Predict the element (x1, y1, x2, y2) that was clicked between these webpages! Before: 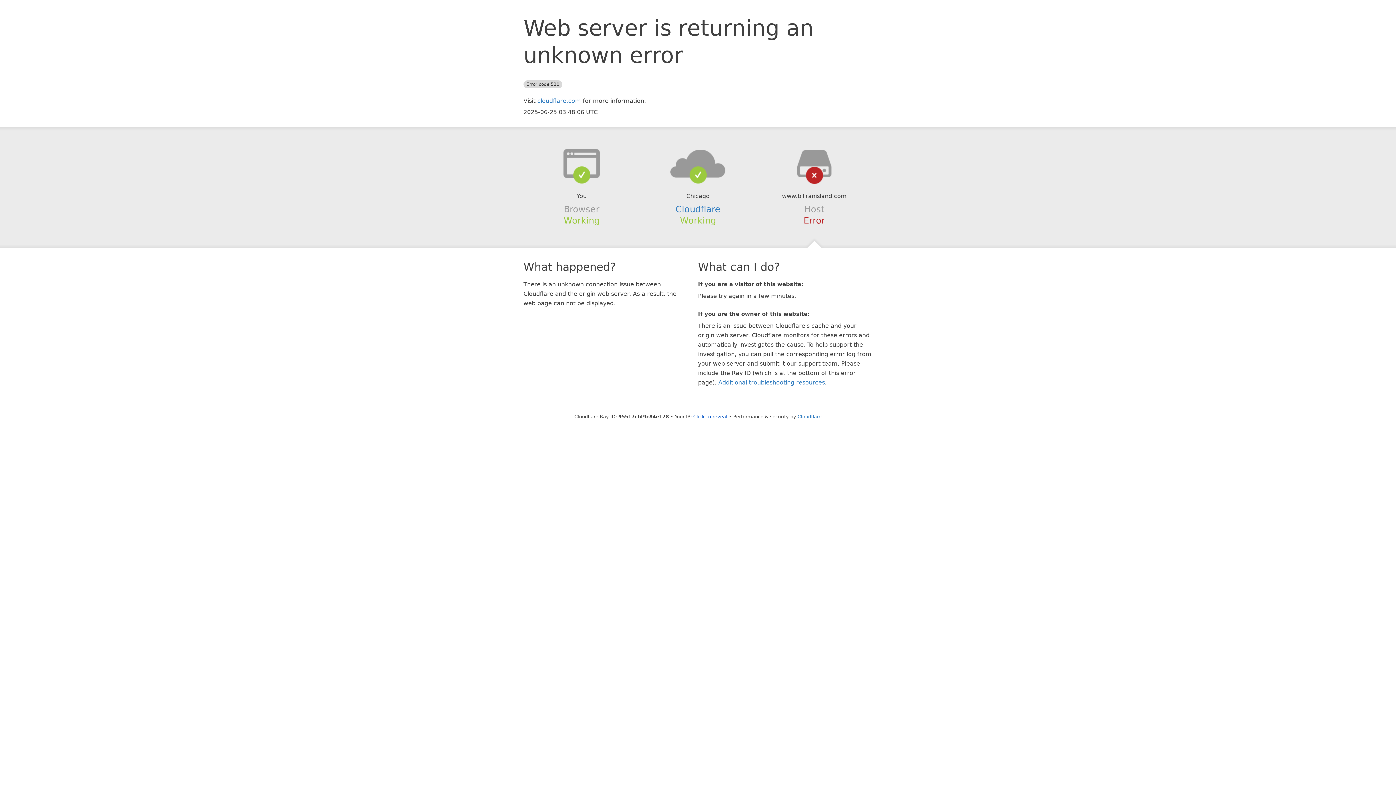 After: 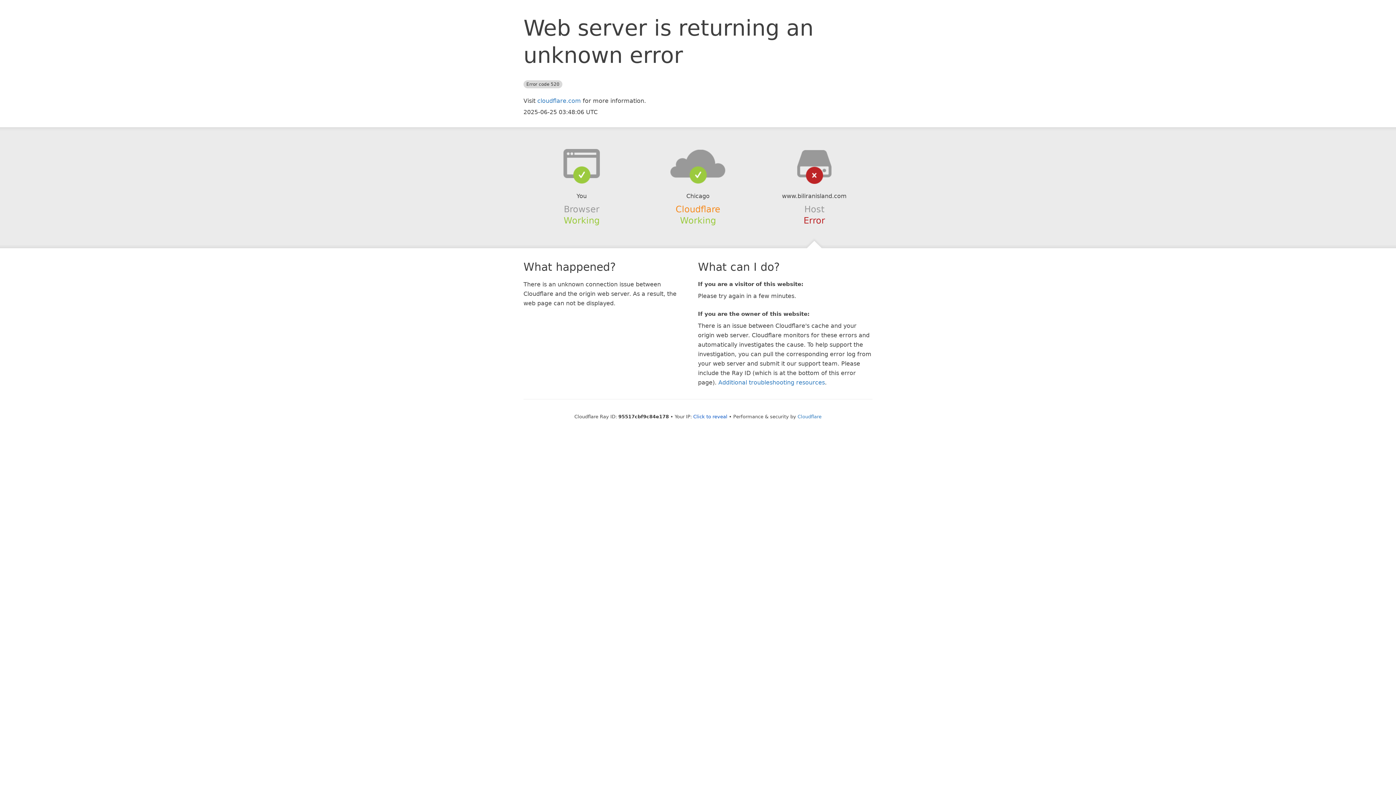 Action: bbox: (675, 204, 720, 214) label: Cloudflare